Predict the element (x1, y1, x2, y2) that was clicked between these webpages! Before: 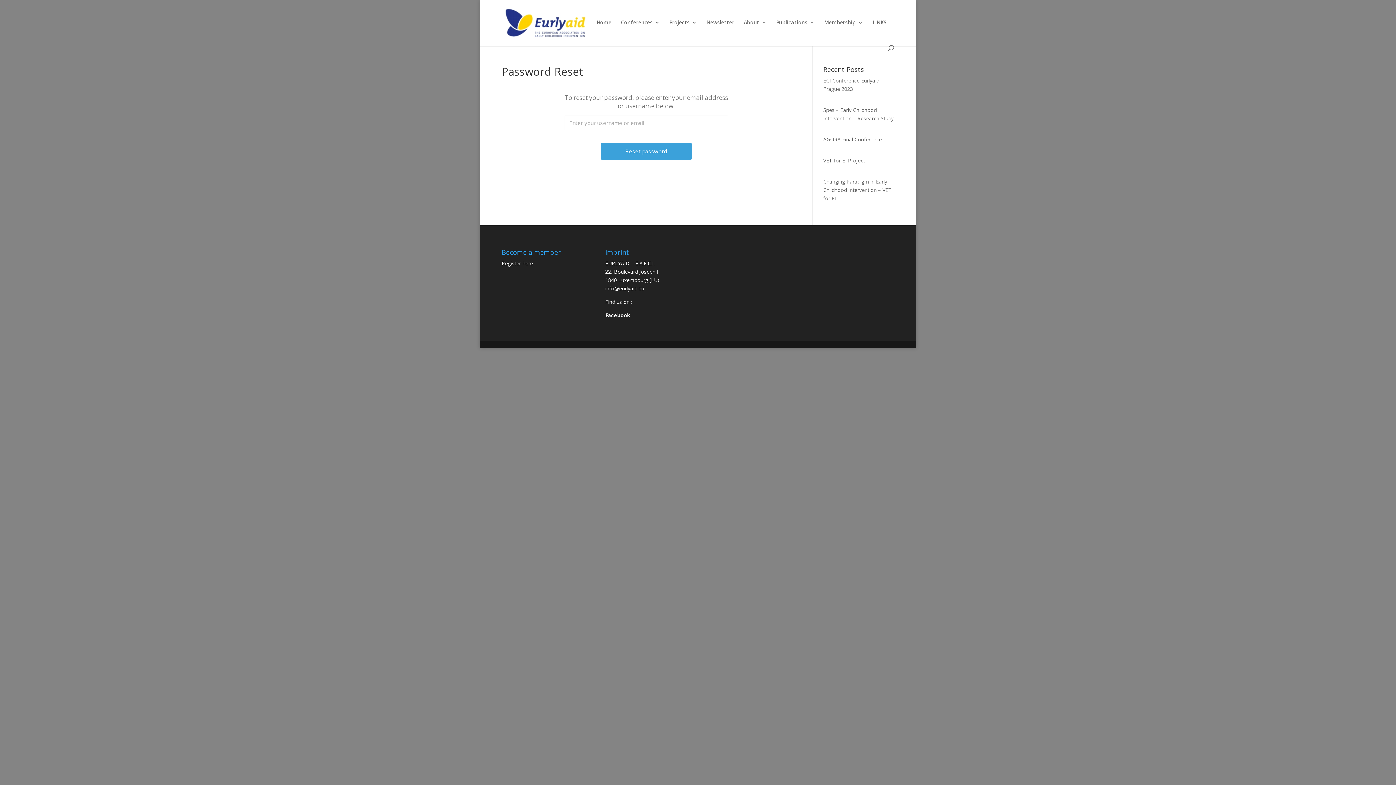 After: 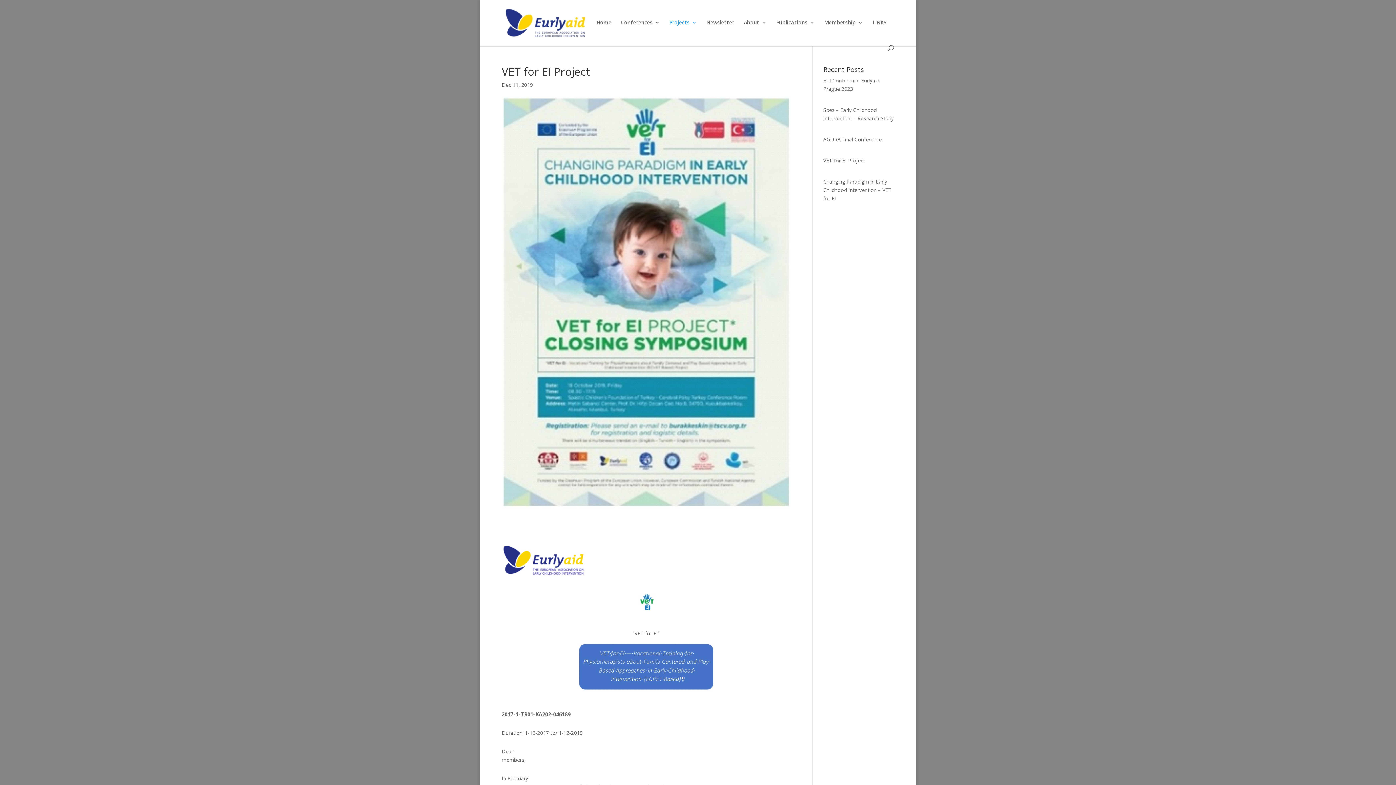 Action: bbox: (823, 157, 865, 164) label: VET for EI Project